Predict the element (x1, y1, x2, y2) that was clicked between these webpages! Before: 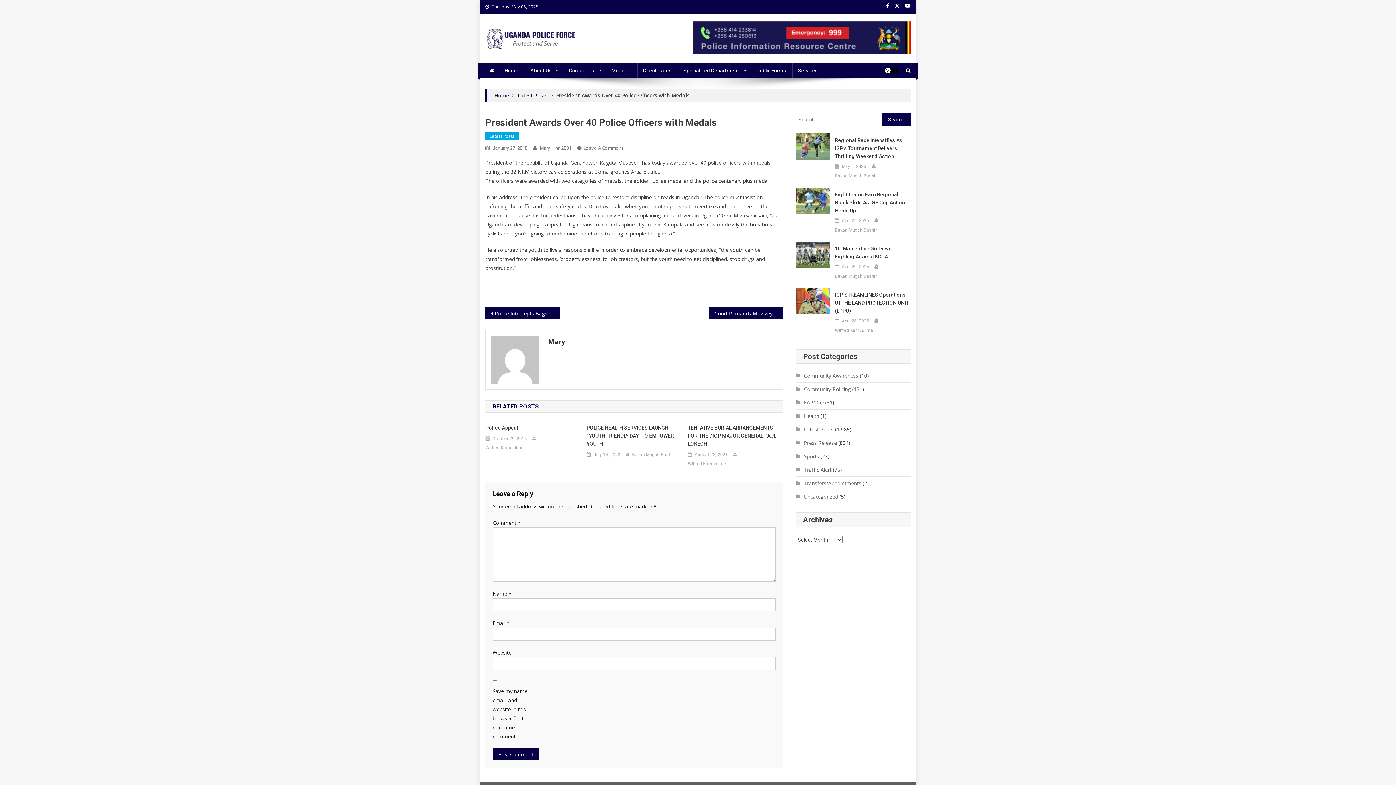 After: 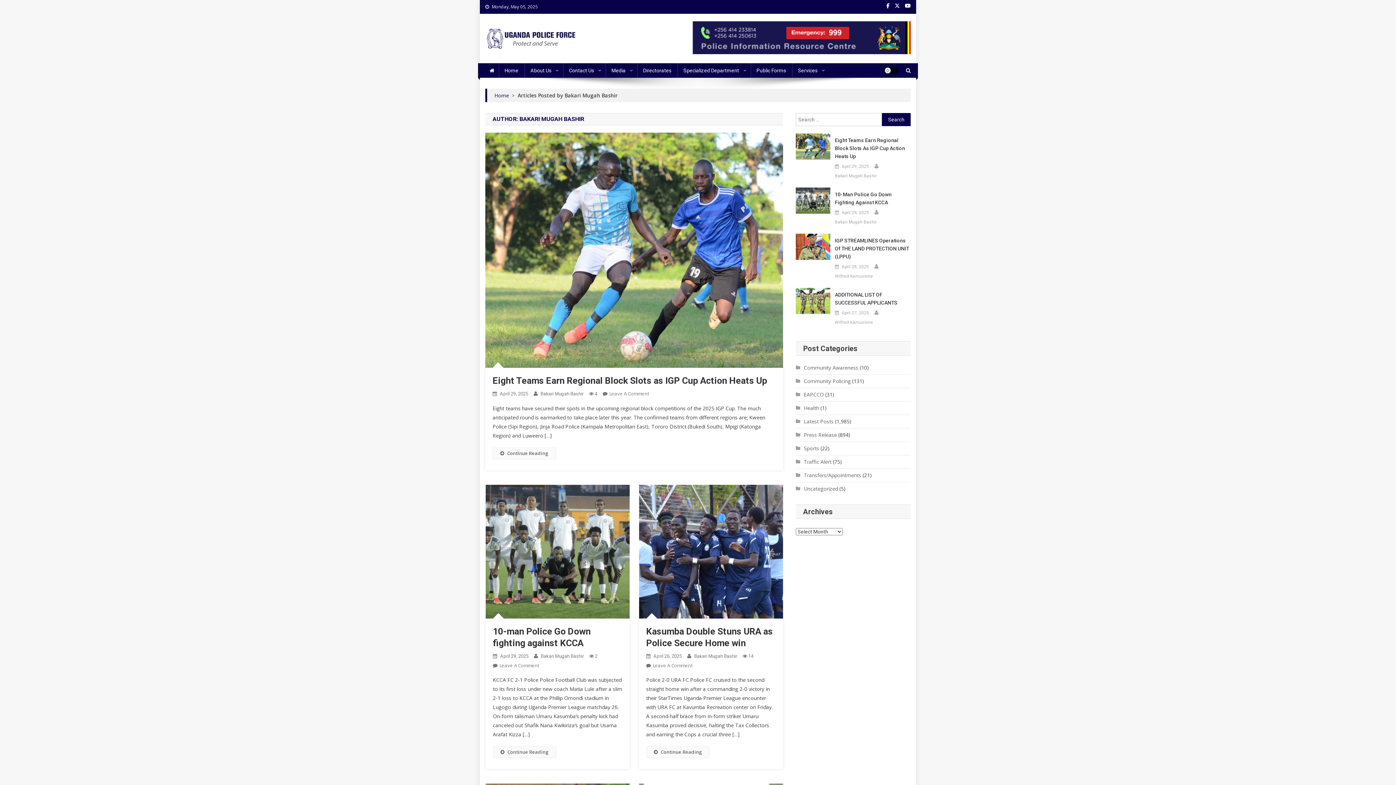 Action: label: Bakari Mugah Bashir bbox: (835, 172, 876, 180)